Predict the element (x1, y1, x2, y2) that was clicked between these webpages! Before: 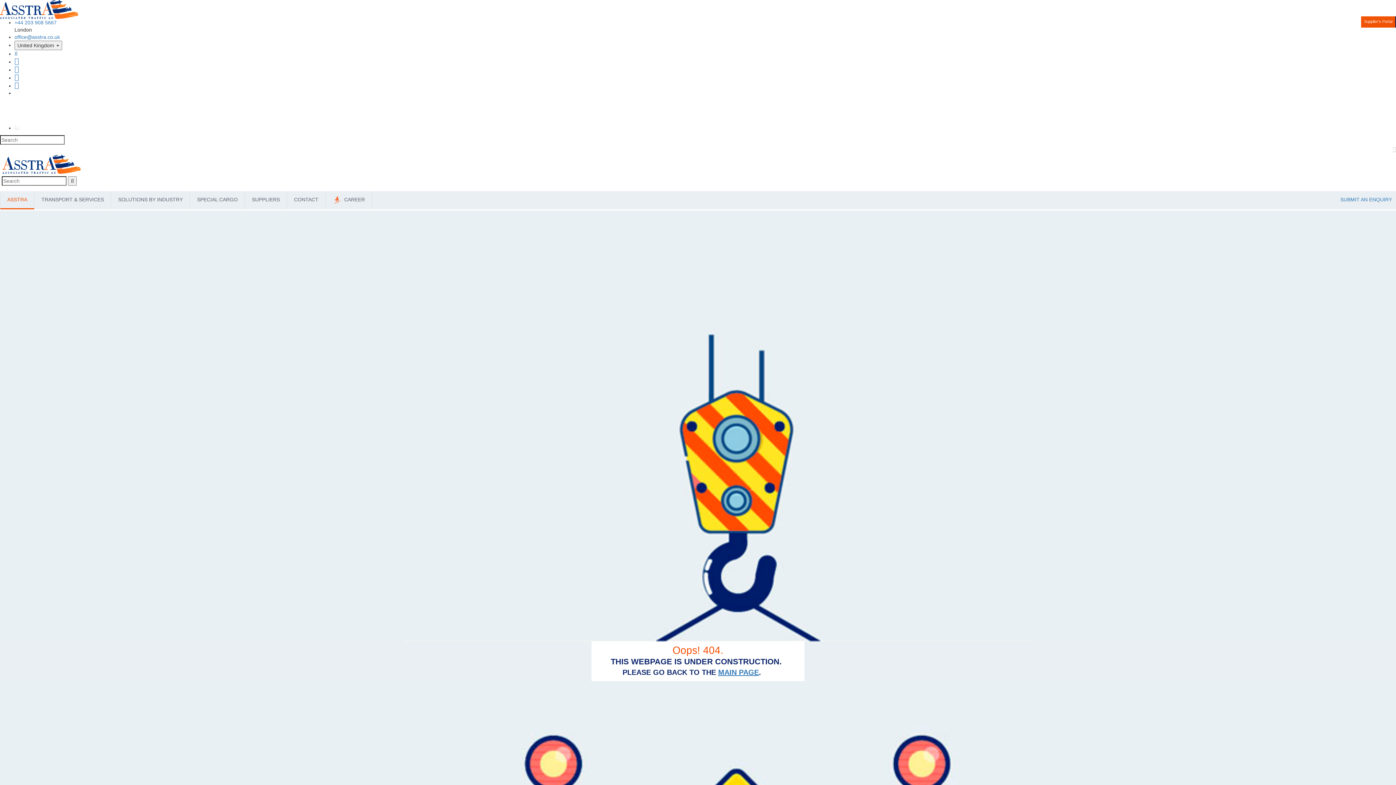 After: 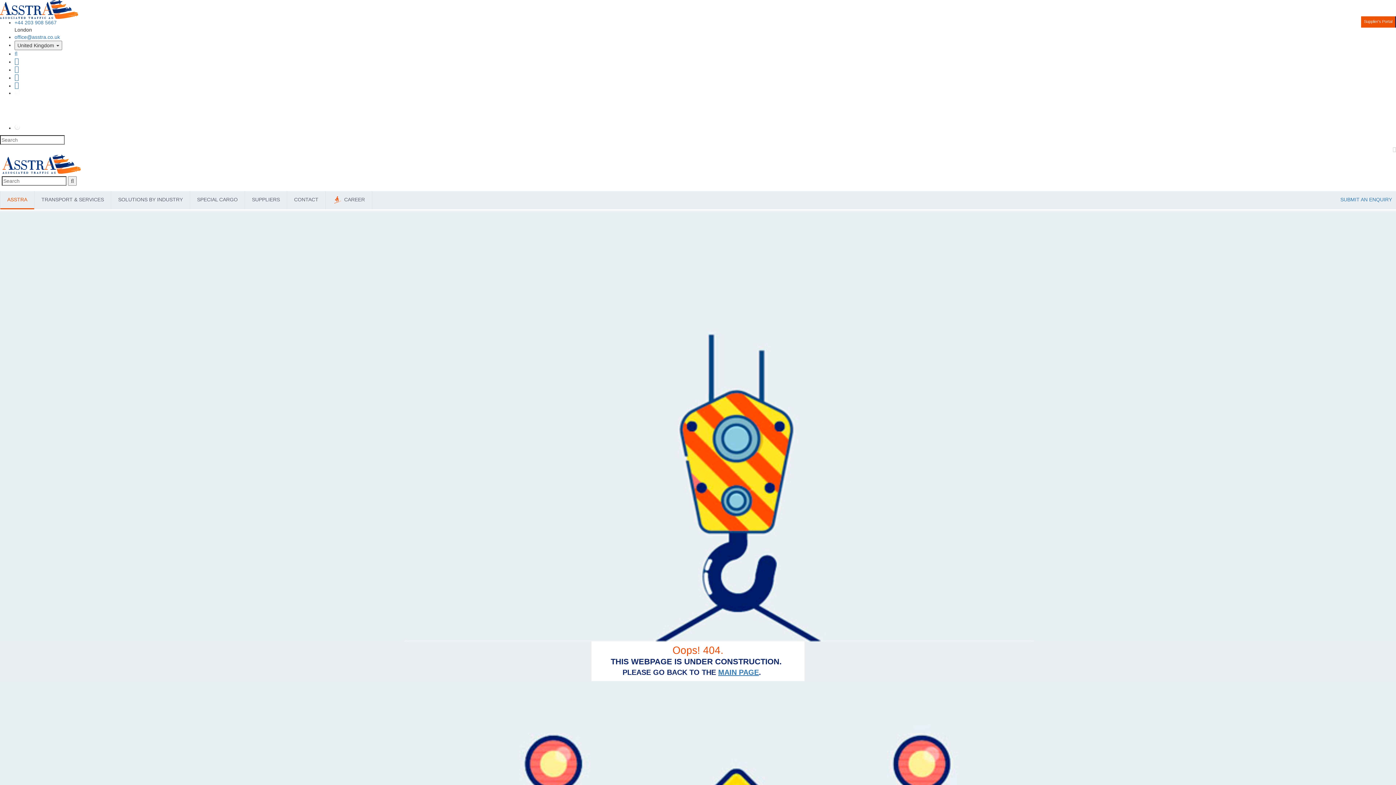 Action: bbox: (14, 124, 20, 129)